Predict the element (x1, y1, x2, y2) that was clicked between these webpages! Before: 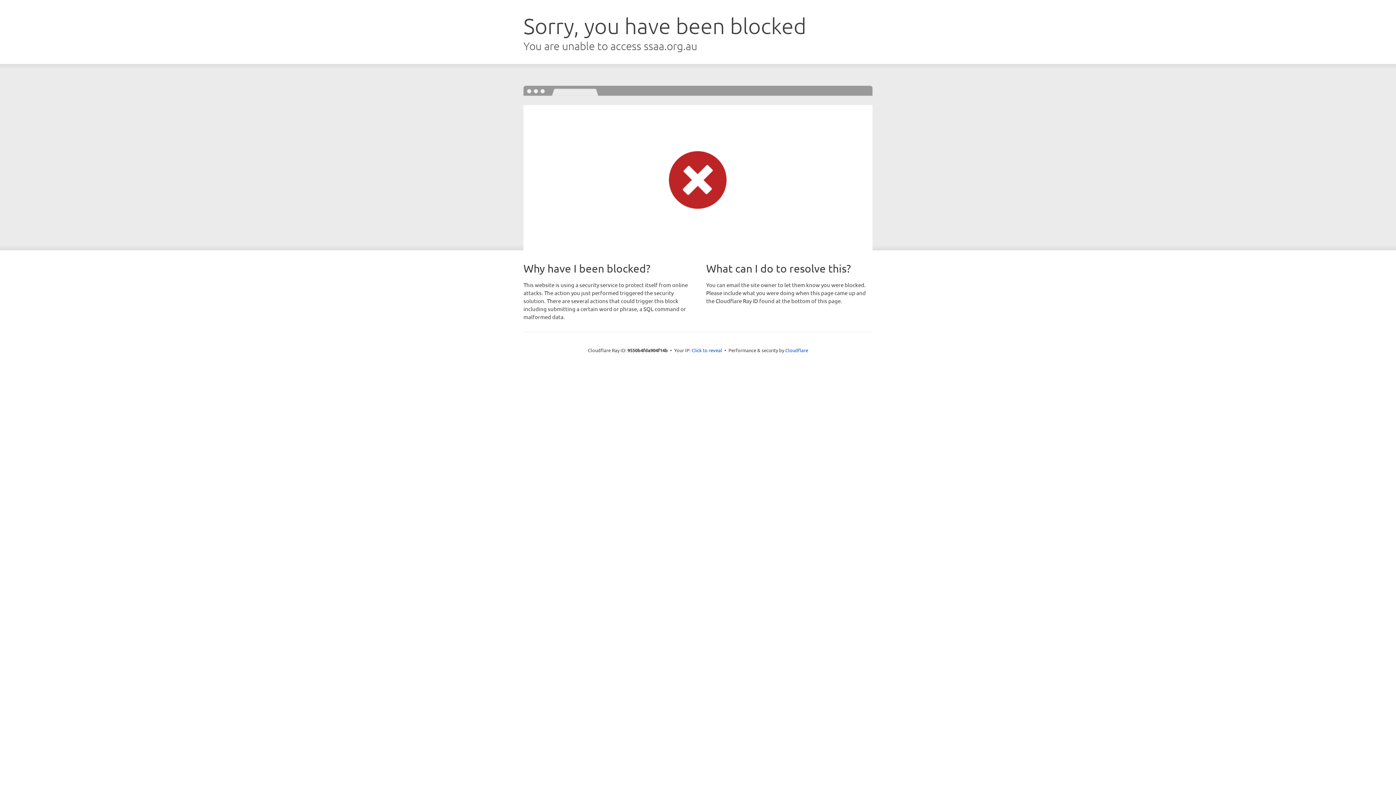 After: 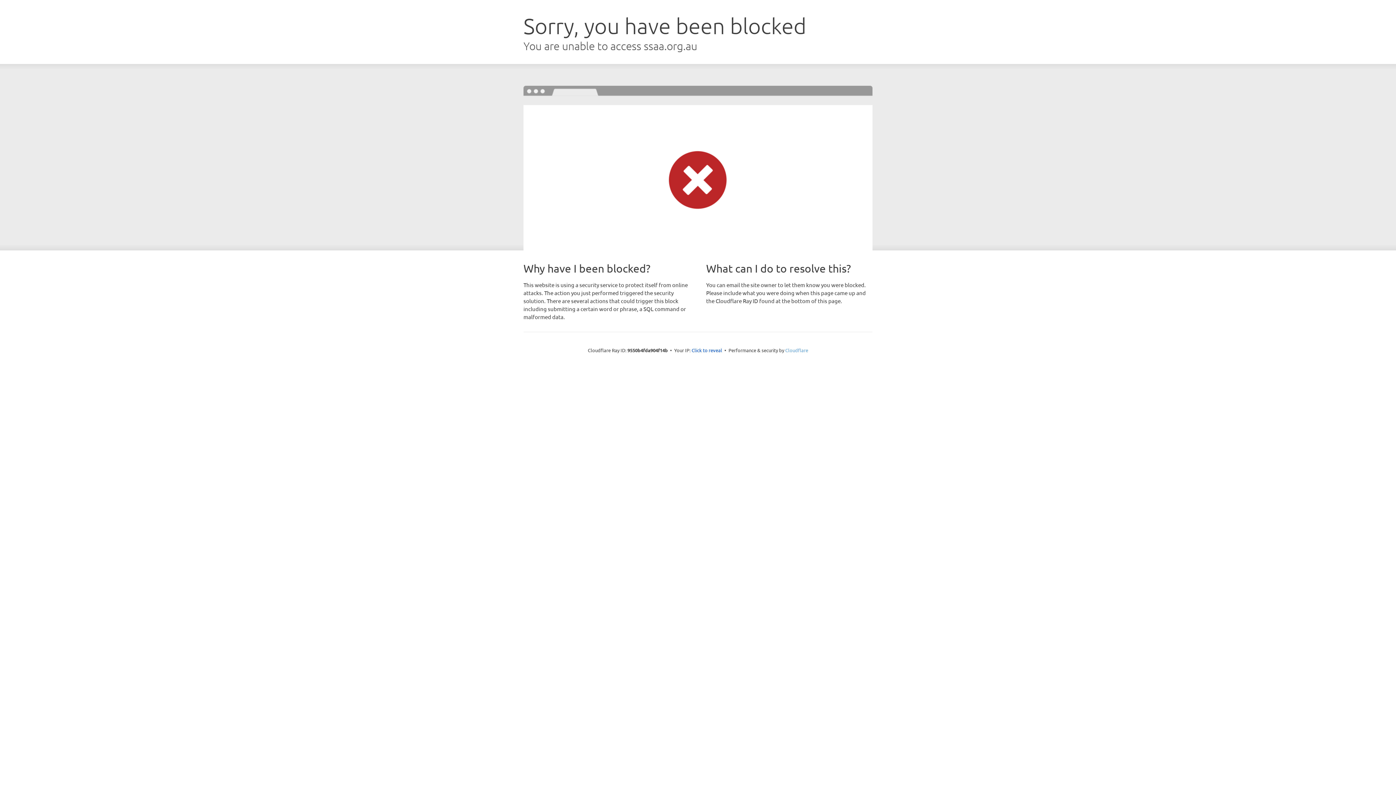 Action: label: Cloudflare bbox: (785, 347, 808, 353)